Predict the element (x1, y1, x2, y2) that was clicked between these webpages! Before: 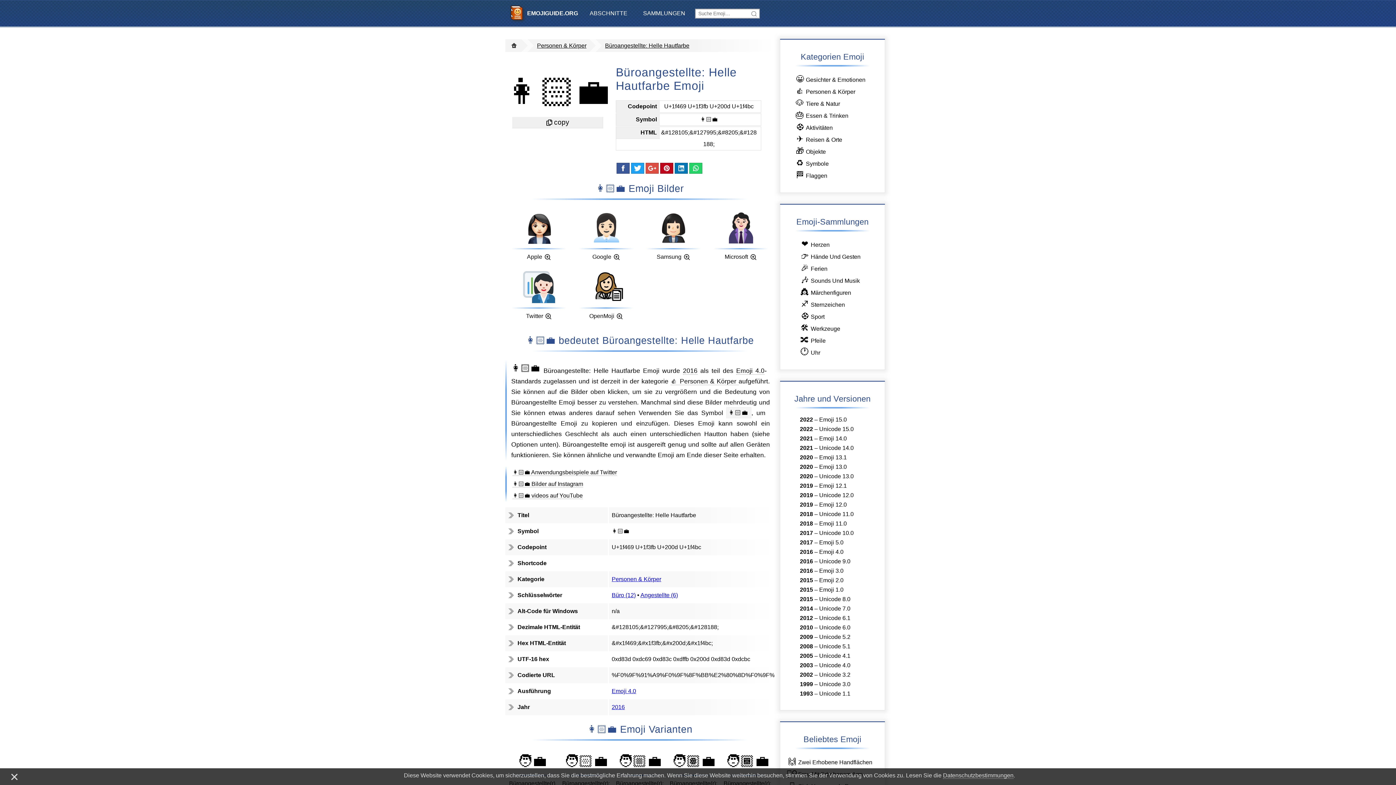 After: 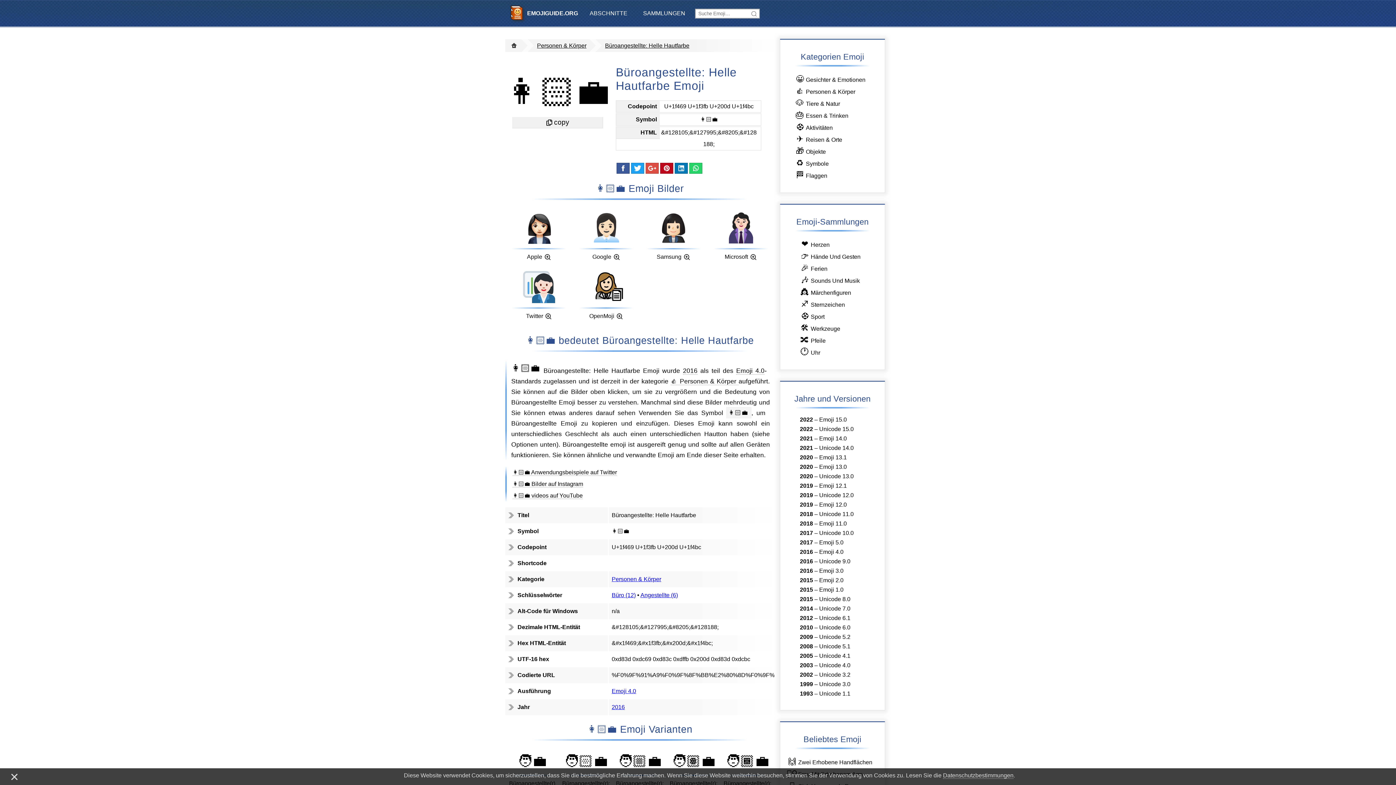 Action: label: Apple bbox: (505, 211, 572, 263)